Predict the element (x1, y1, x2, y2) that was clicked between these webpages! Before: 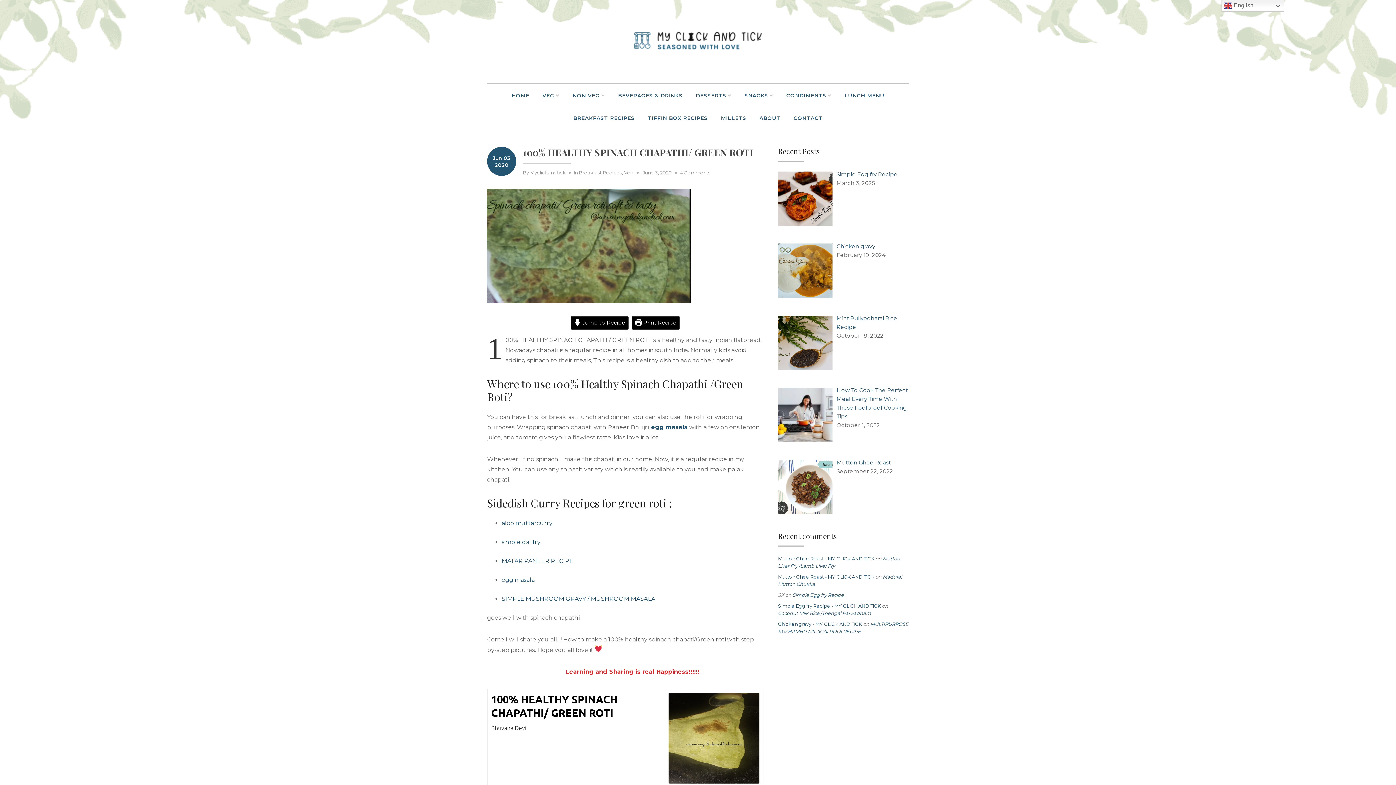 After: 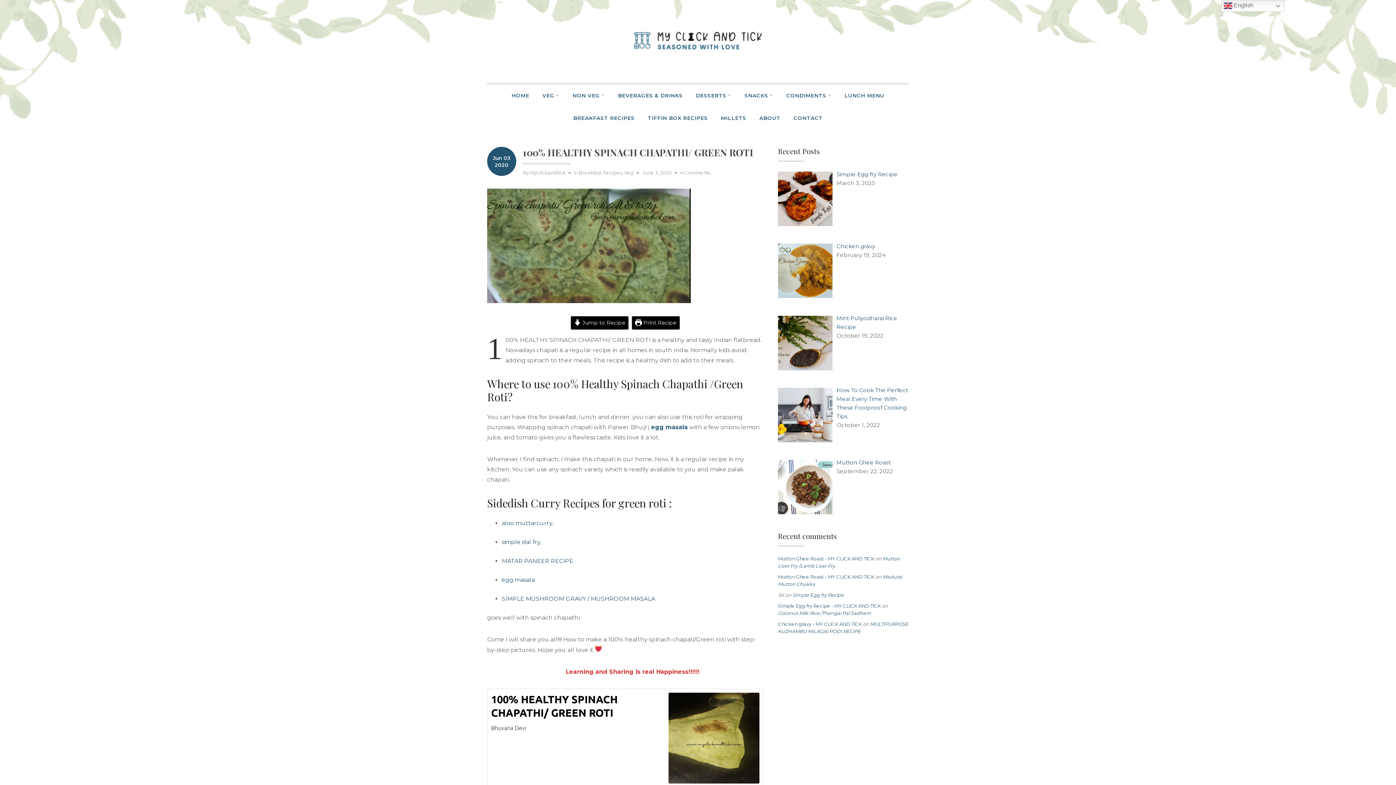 Action: label: June 3, 2020 bbox: (642, 169, 672, 175)